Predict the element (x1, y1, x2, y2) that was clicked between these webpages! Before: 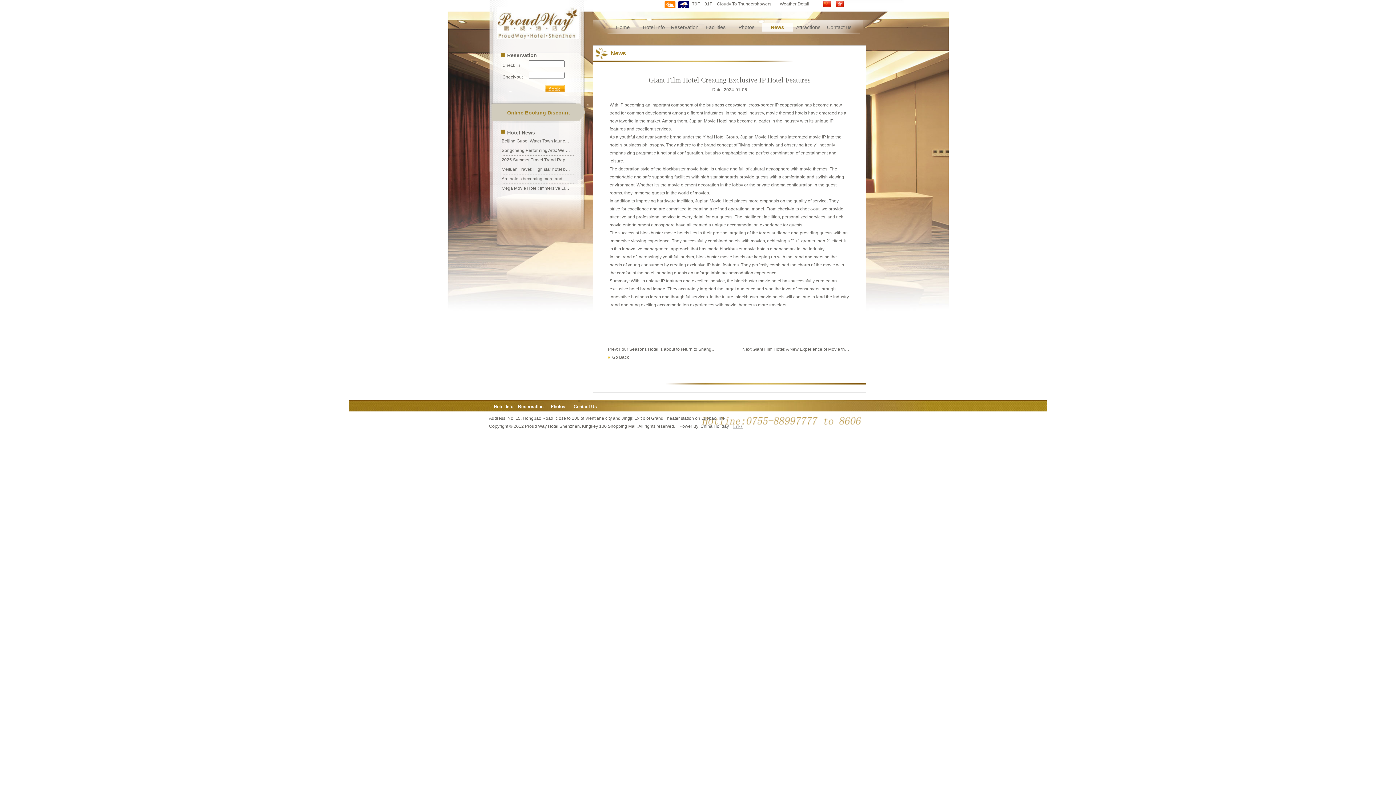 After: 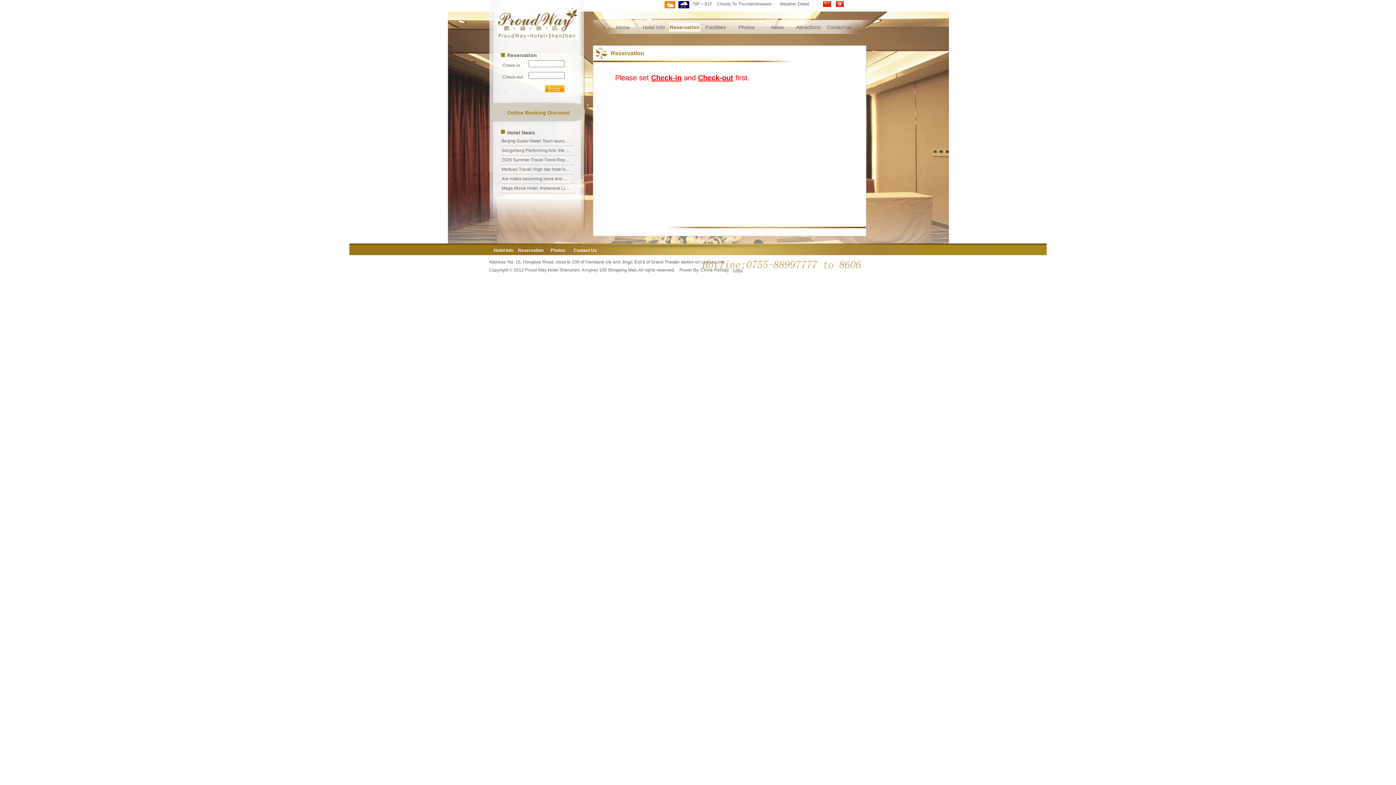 Action: bbox: (669, 22, 700, 32) label: Reservation